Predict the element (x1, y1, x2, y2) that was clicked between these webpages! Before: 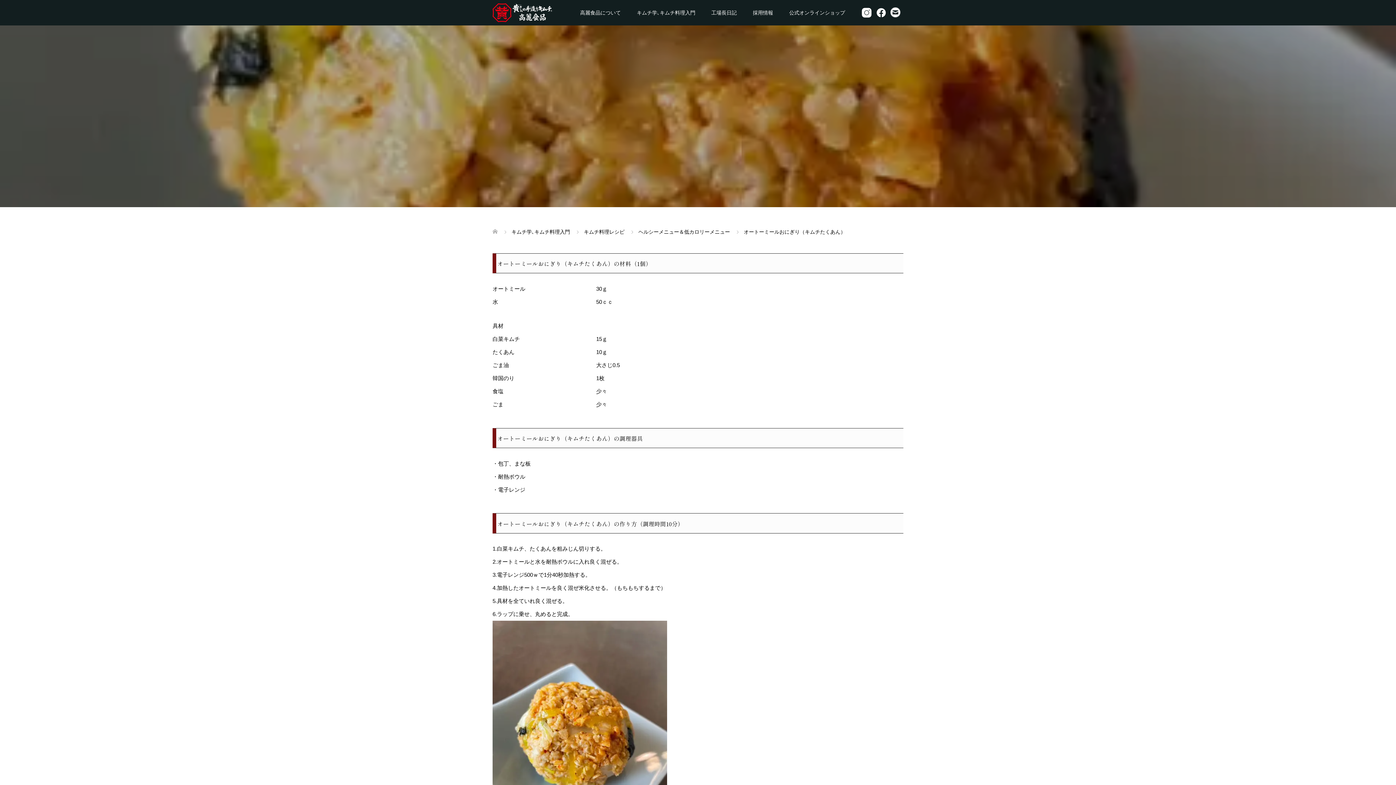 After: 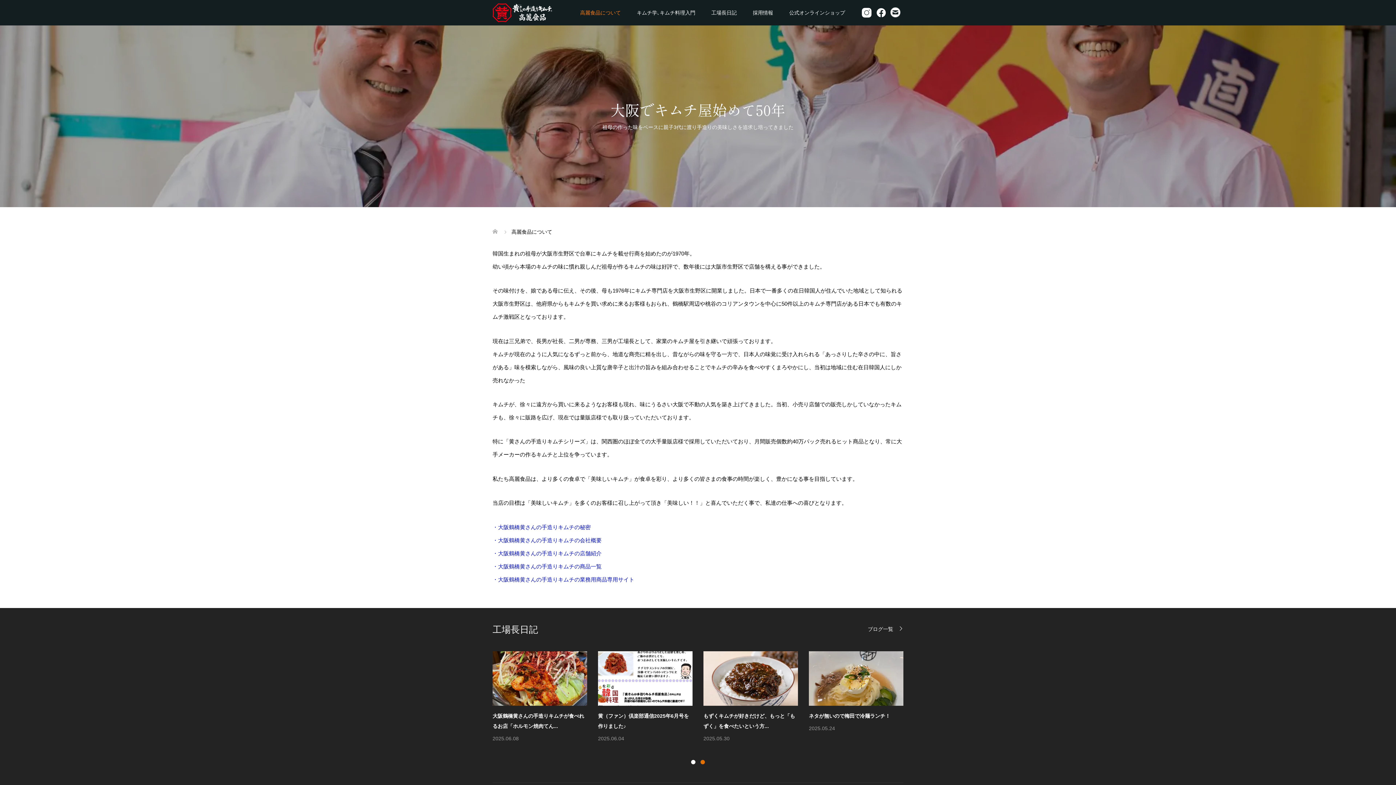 Action: bbox: (572, 0, 628, 25) label: 高麗食品について